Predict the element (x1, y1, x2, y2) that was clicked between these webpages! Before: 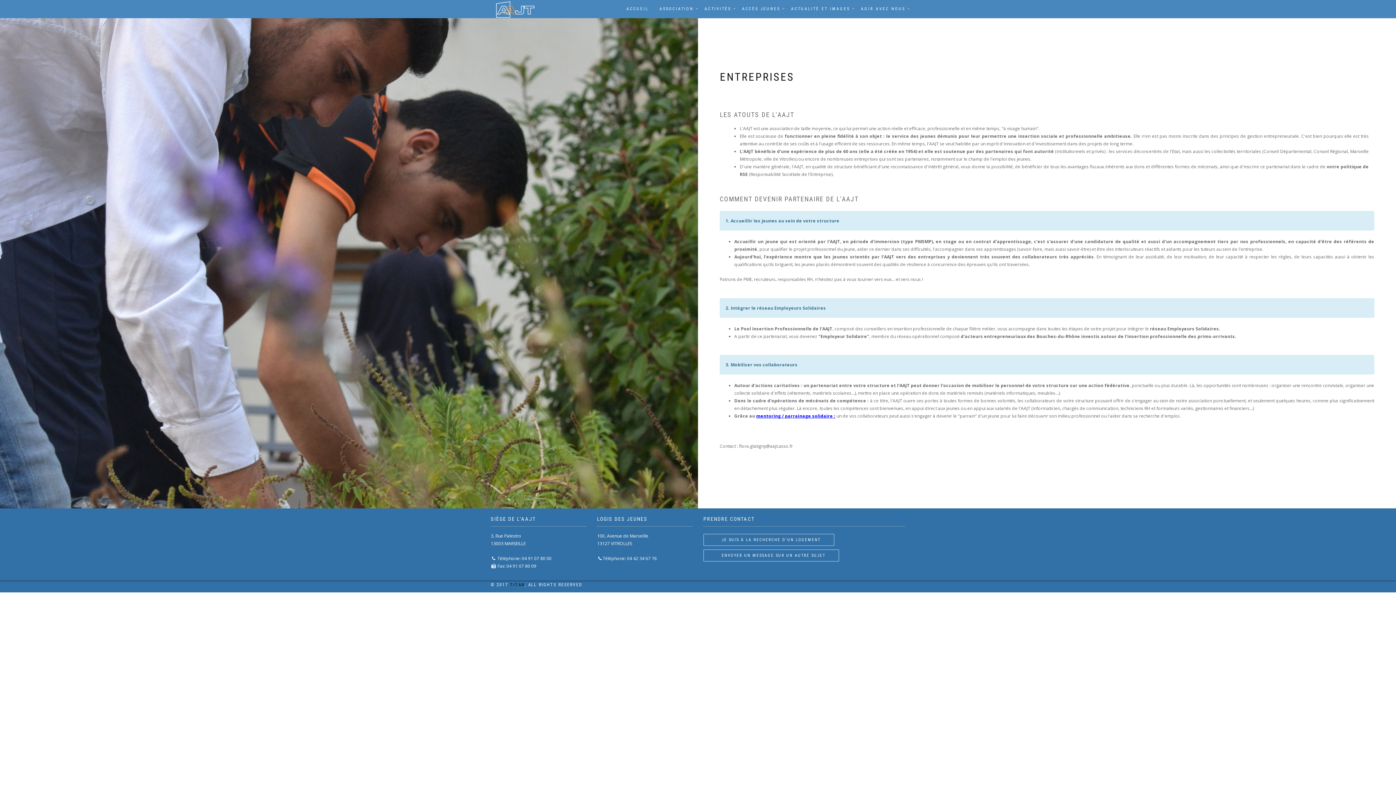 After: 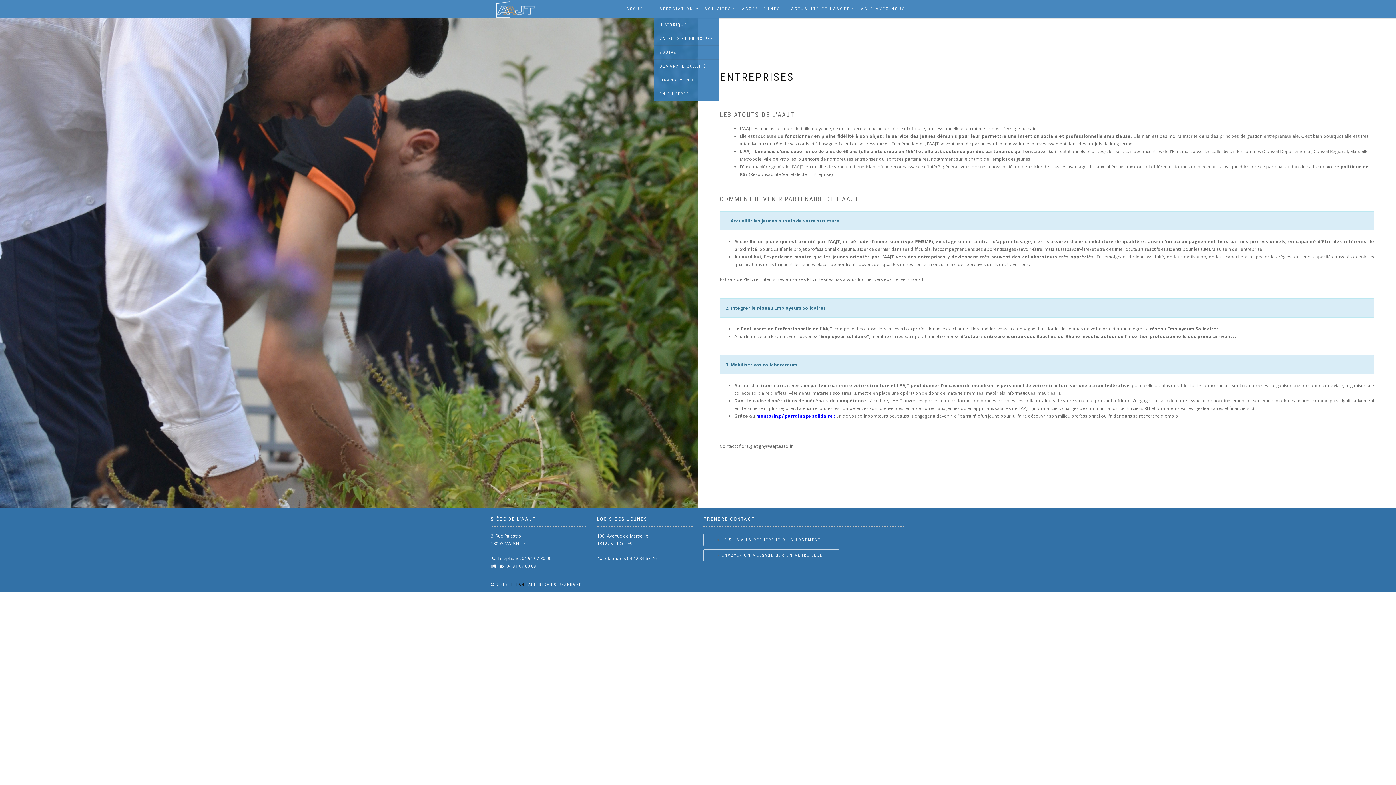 Action: bbox: (654, 0, 699, 18) label: ASSOCIATION